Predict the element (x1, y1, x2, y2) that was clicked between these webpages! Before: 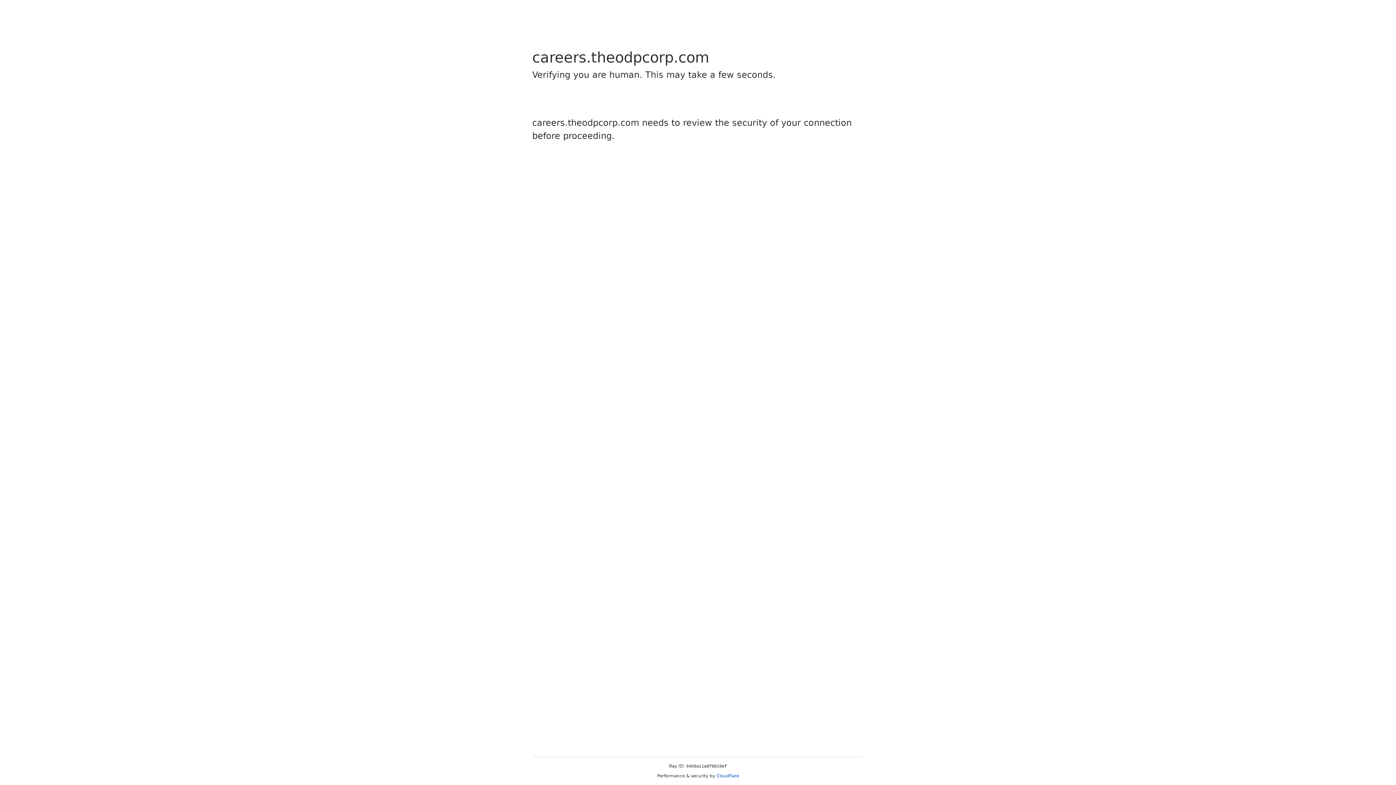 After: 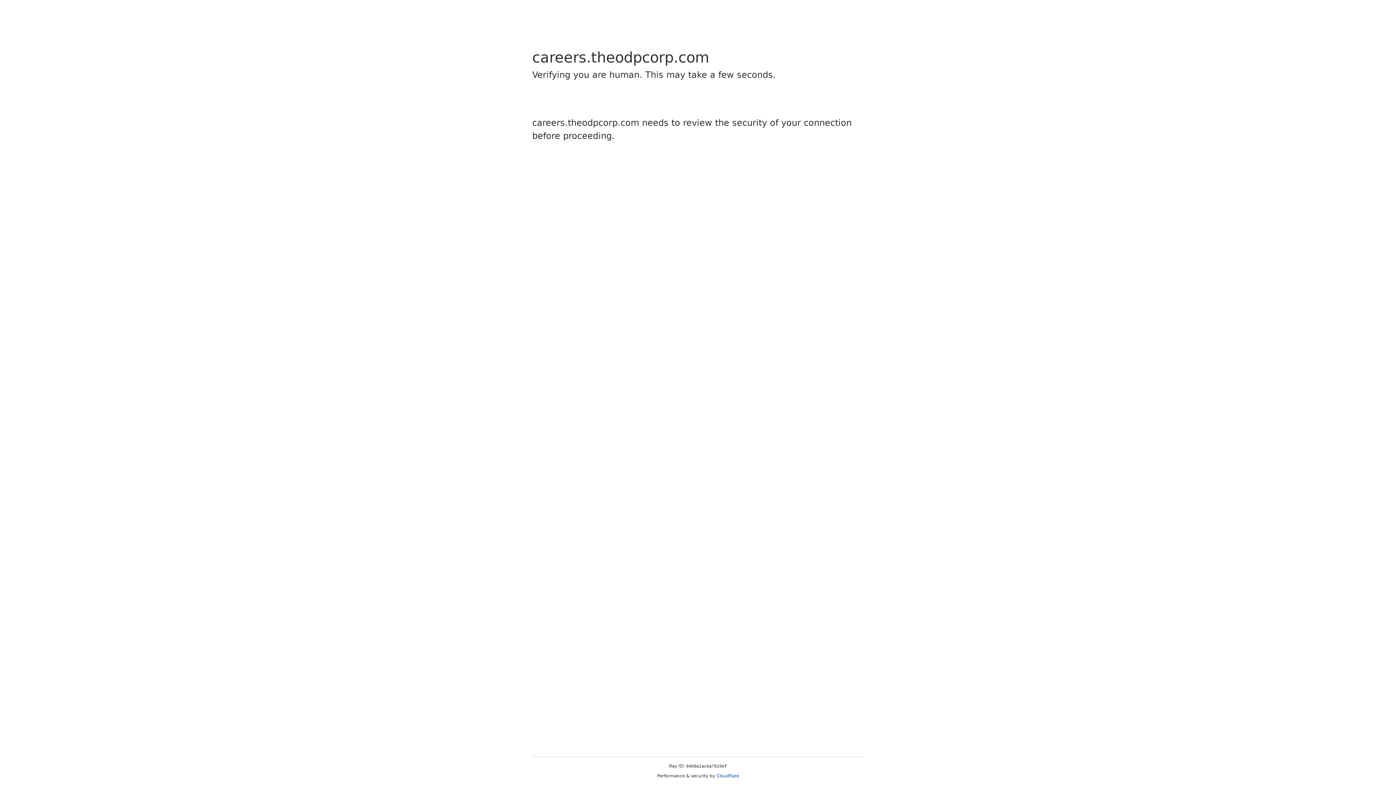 Action: label: Cloudflare bbox: (716, 773, 739, 778)